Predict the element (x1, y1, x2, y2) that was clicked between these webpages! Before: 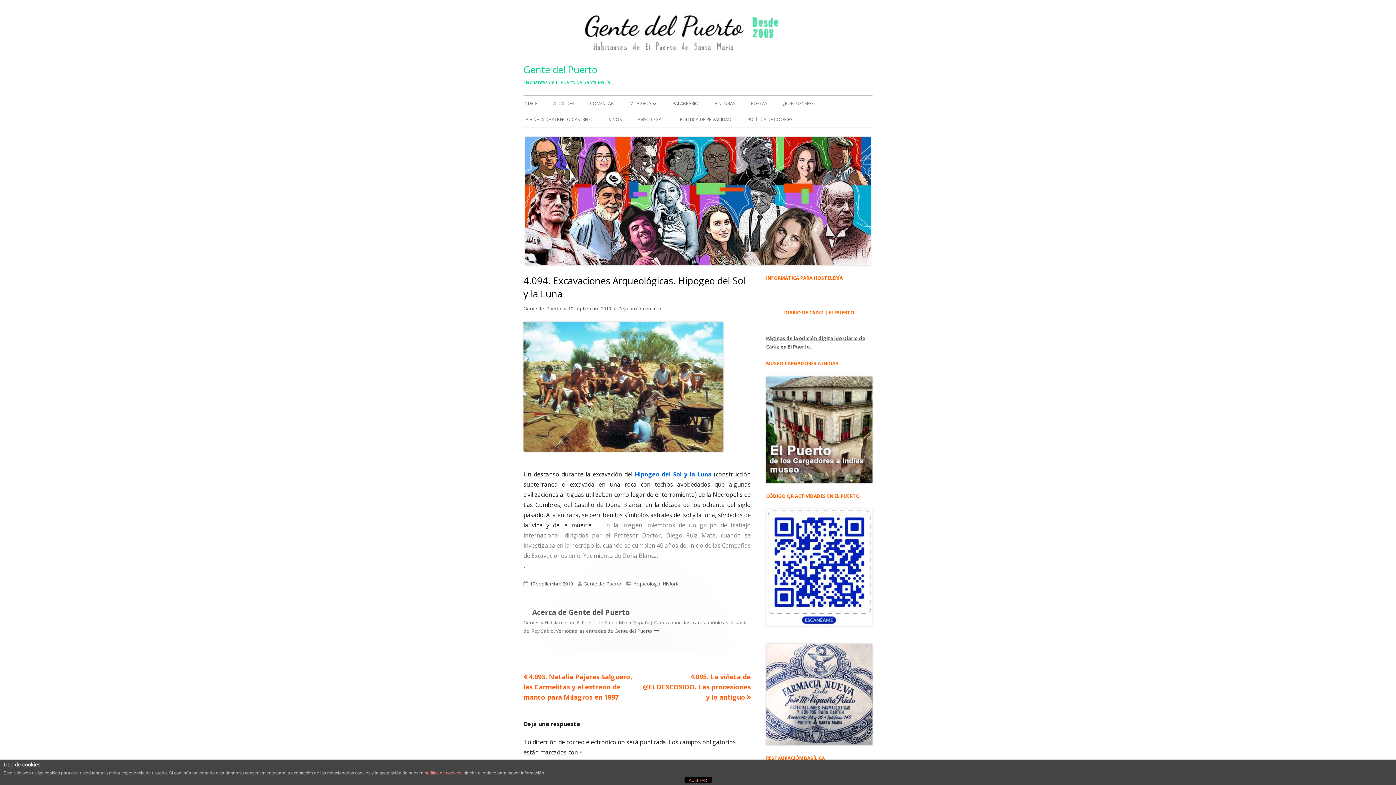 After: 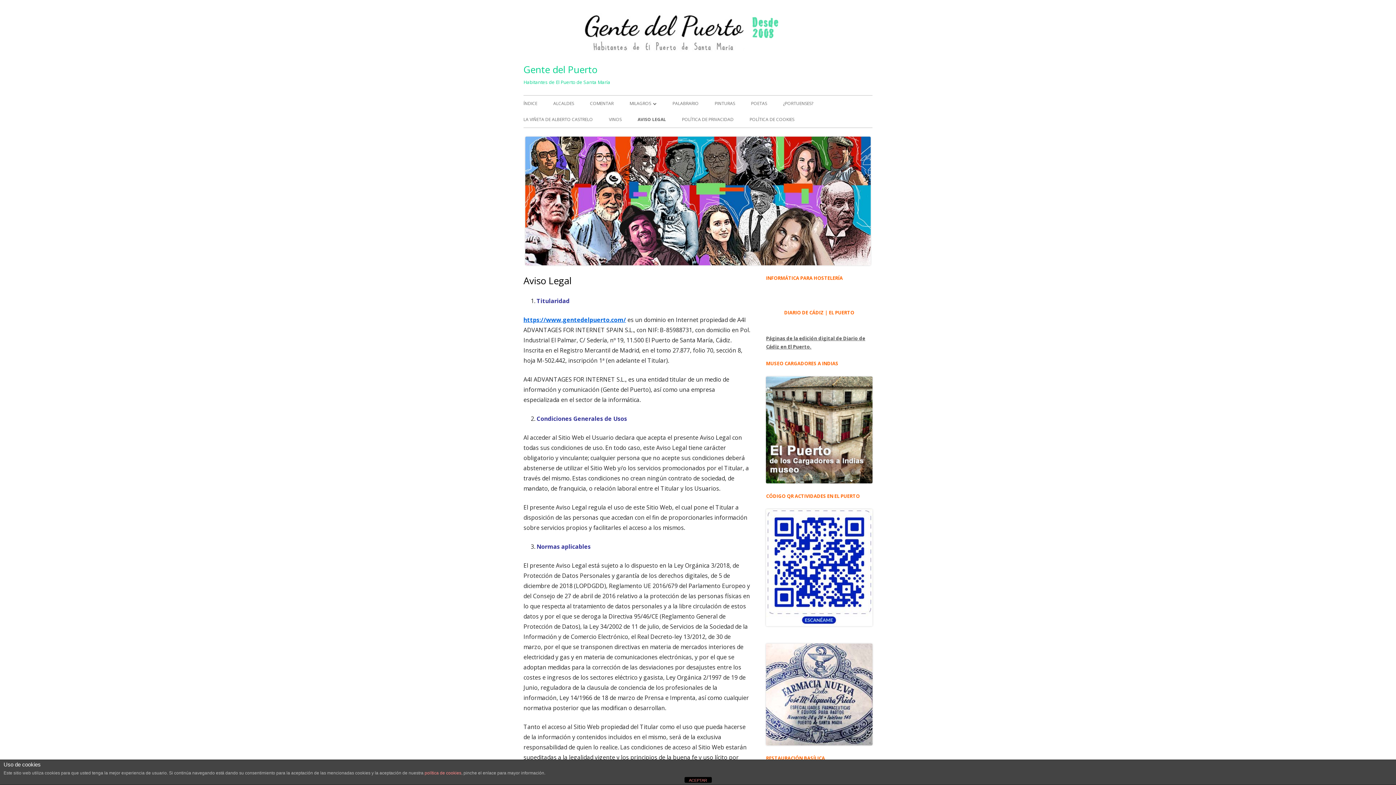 Action: label: AVISO LEGAL bbox: (637, 111, 664, 127)